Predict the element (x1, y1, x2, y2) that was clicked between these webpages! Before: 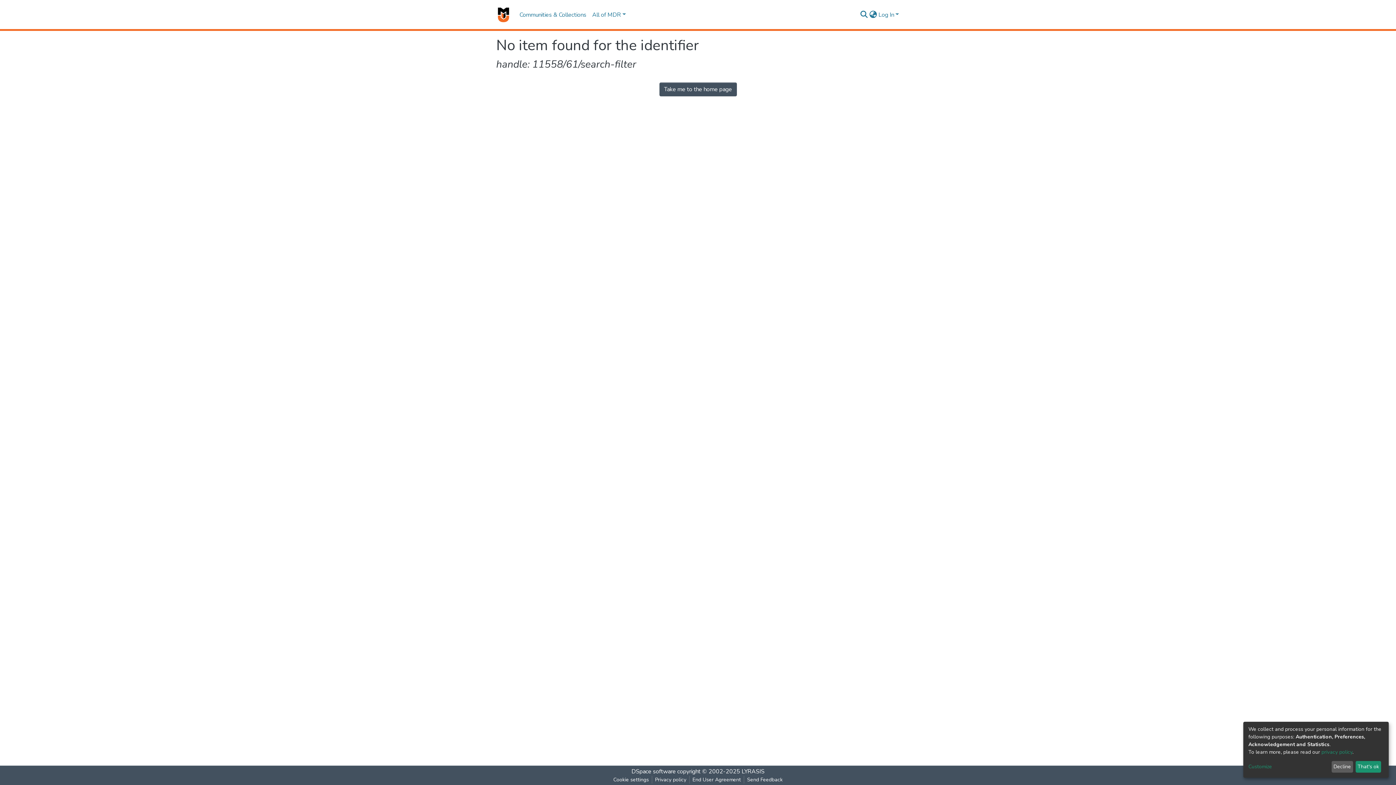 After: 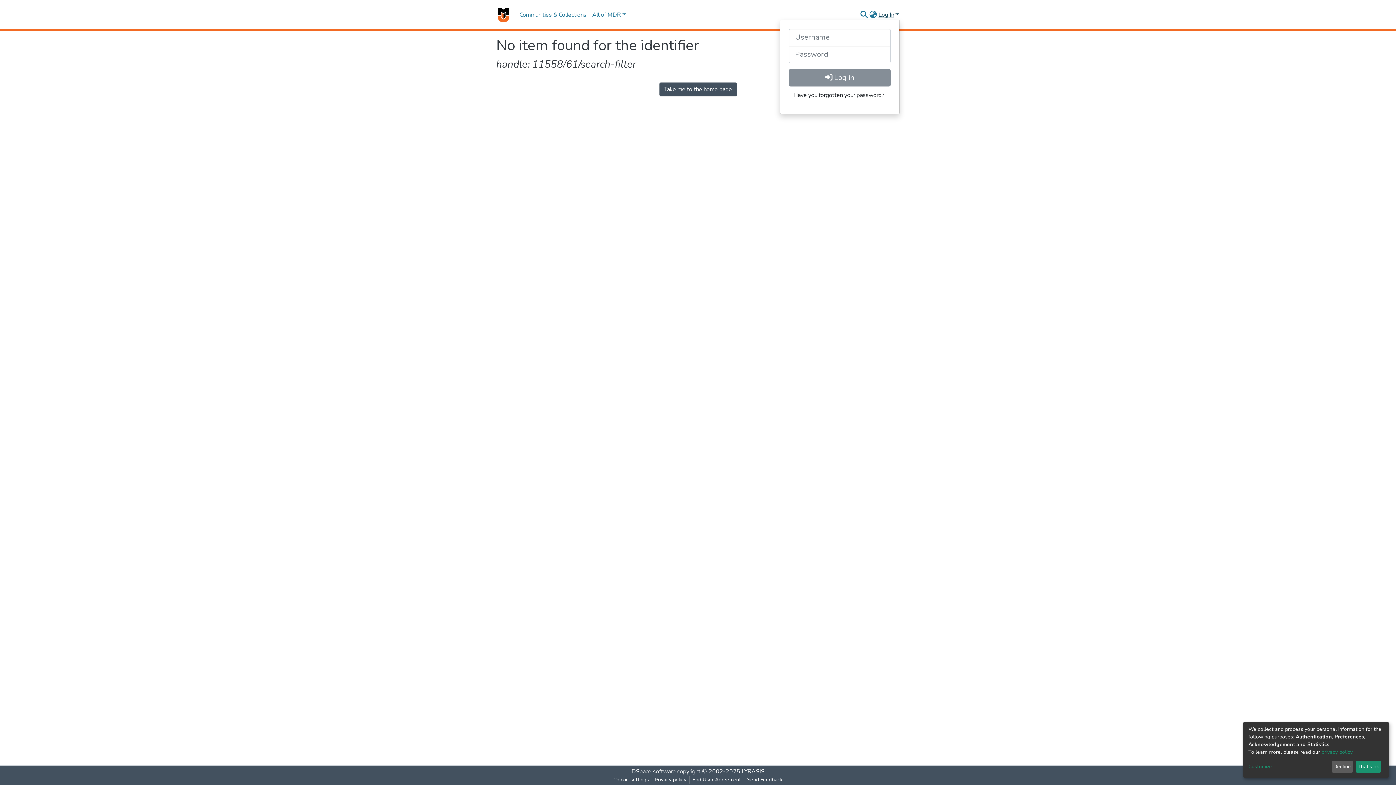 Action: label: Log In bbox: (877, 10, 900, 18)